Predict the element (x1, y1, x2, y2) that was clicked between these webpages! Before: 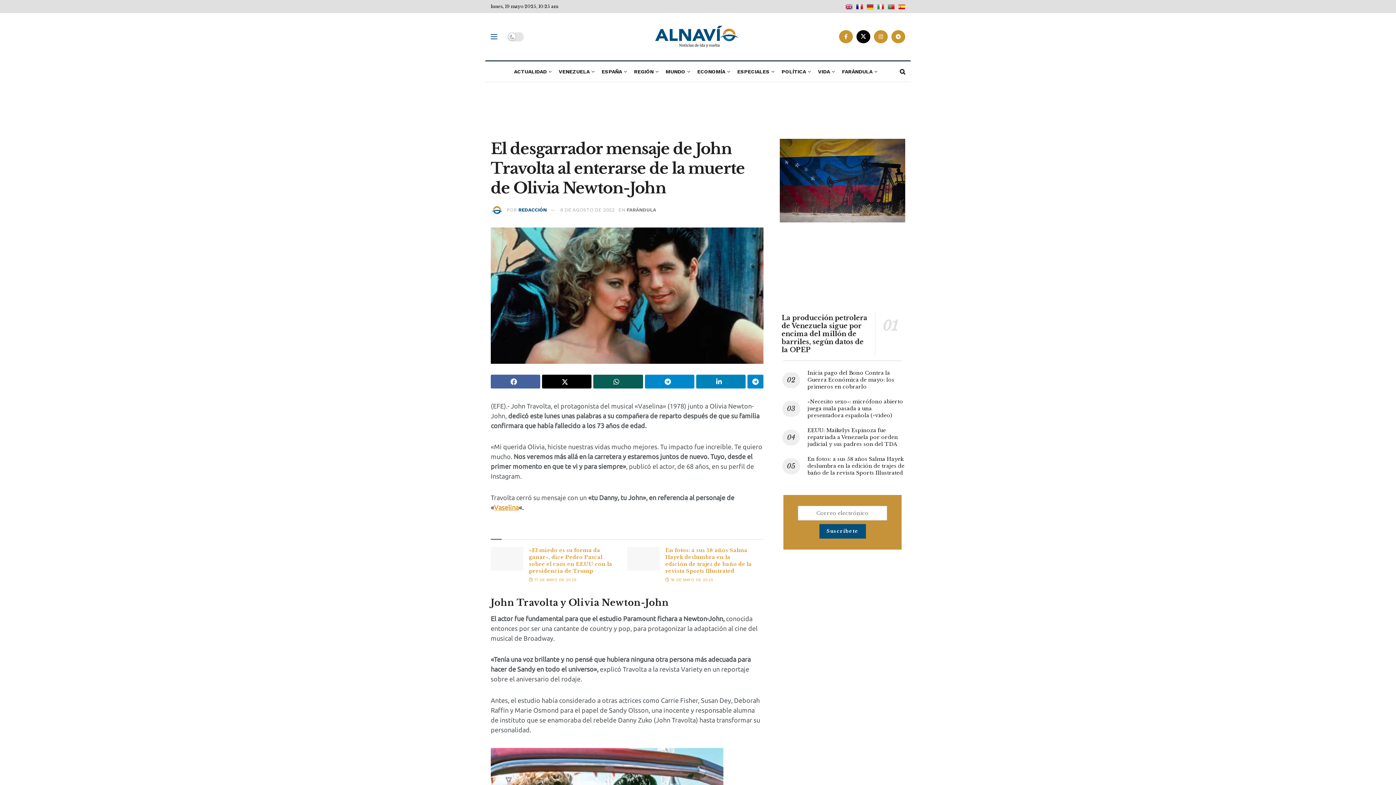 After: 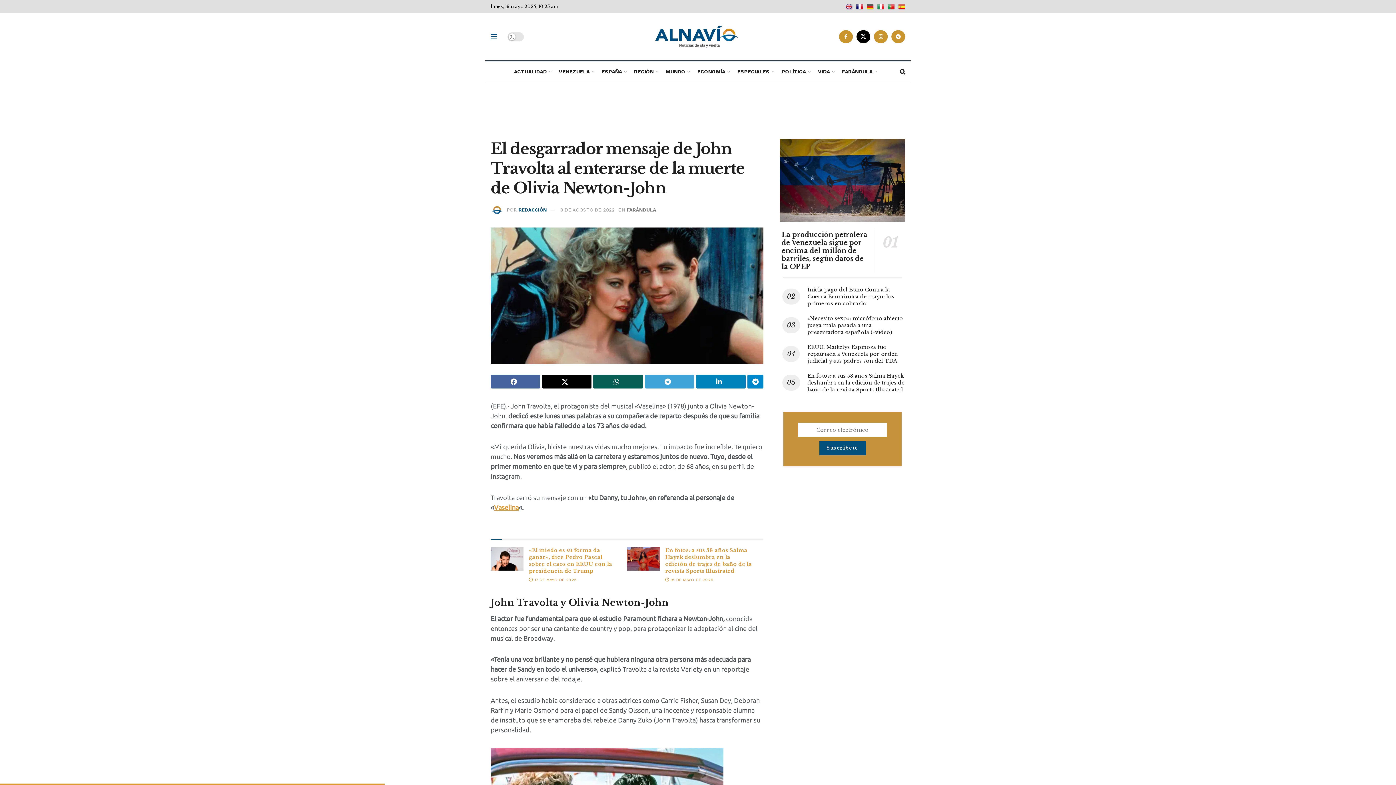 Action: bbox: (644, 374, 694, 388)